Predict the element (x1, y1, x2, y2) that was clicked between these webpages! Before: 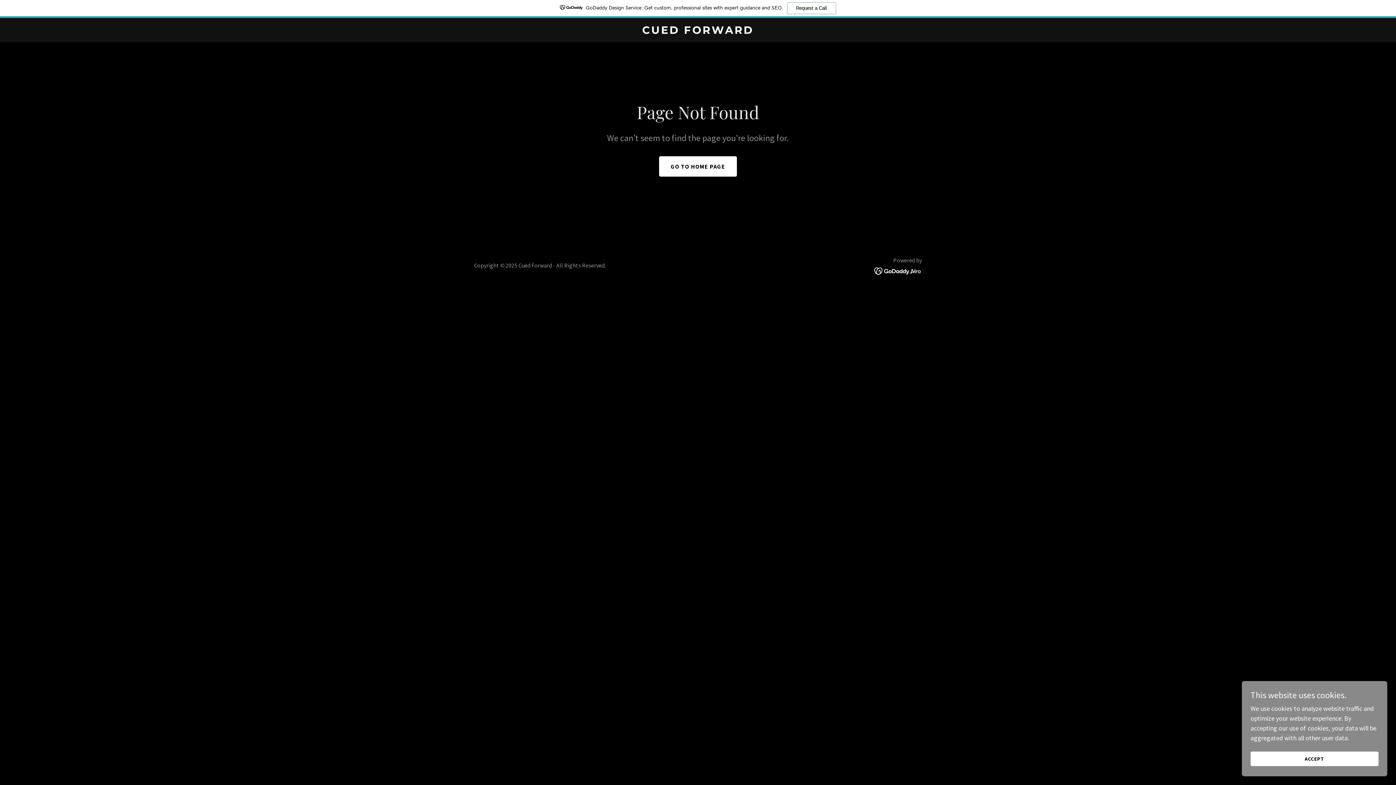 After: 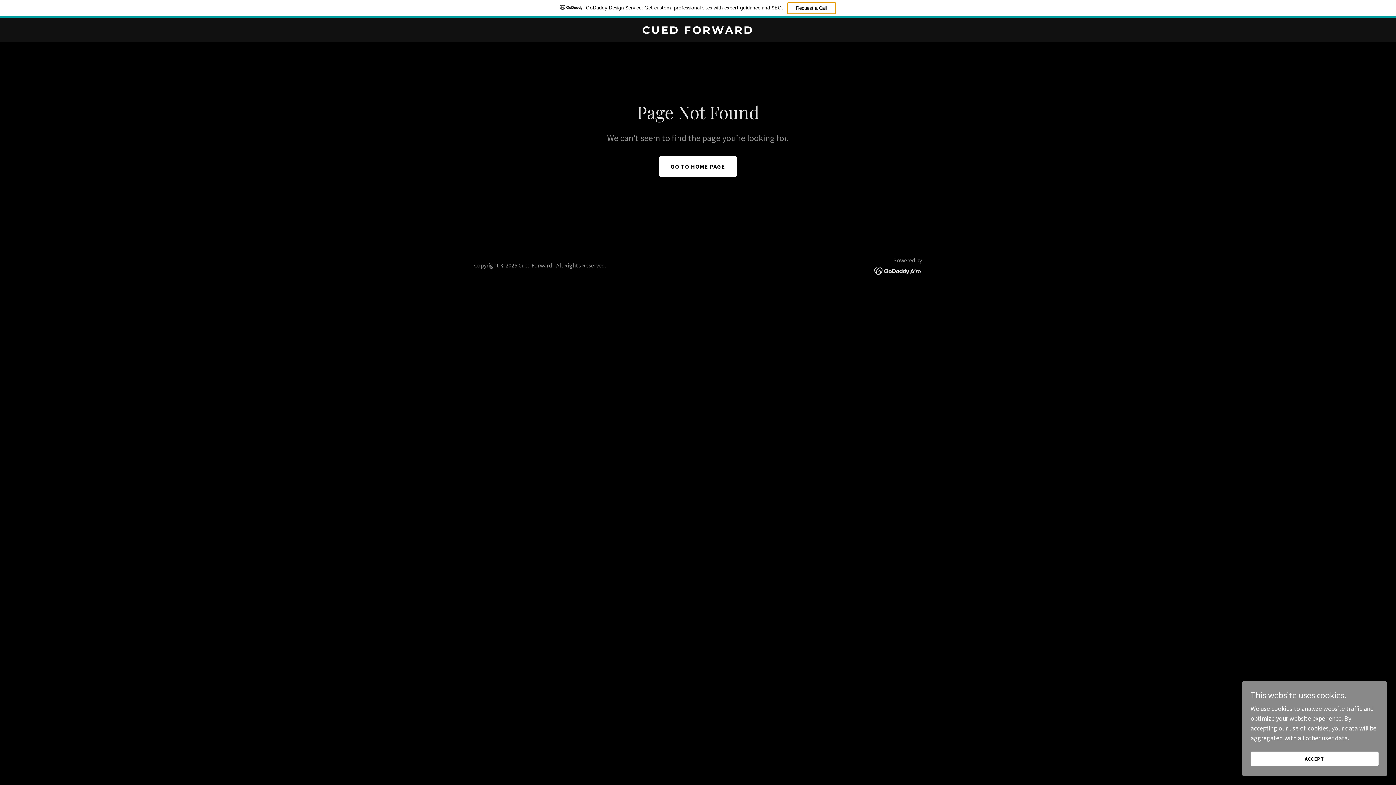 Action: label: Request a Call bbox: (787, 2, 836, 14)